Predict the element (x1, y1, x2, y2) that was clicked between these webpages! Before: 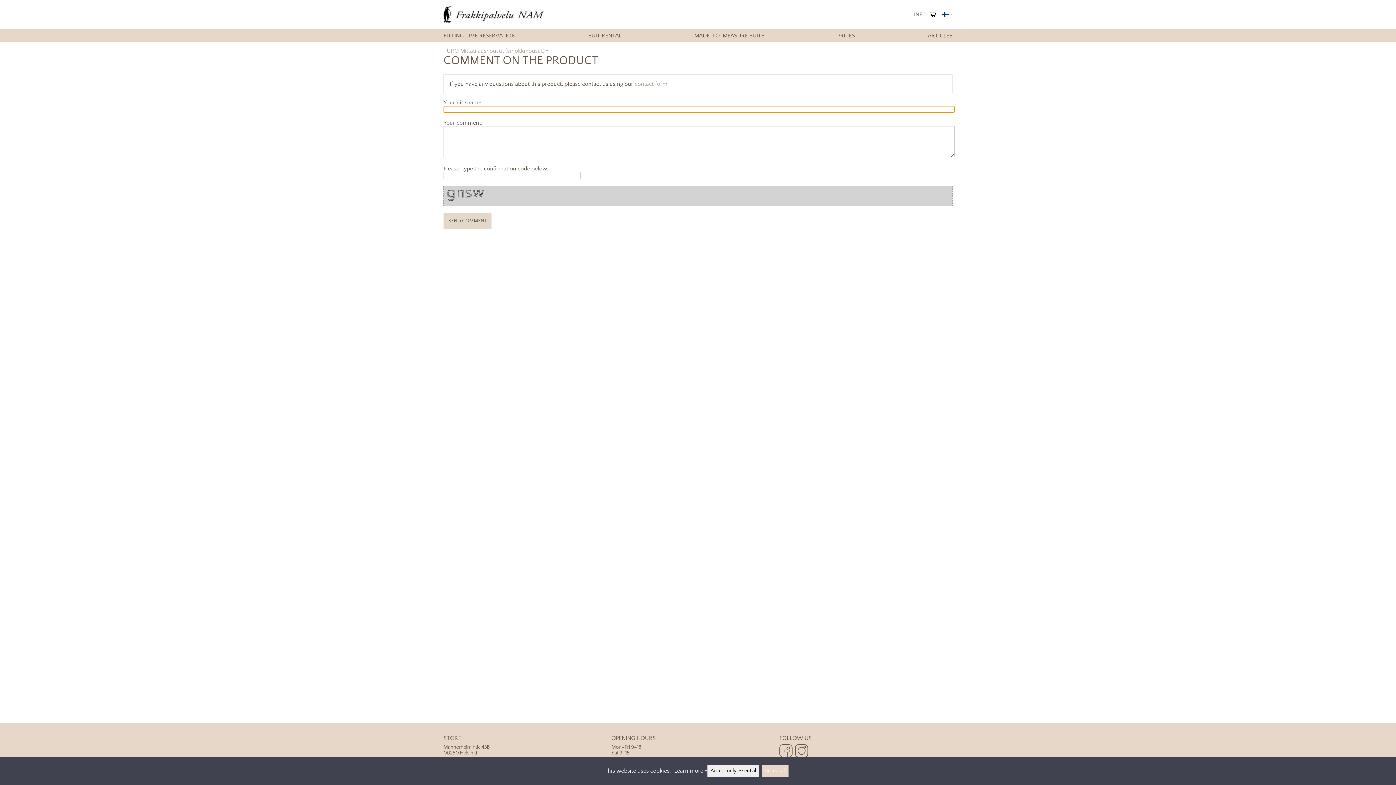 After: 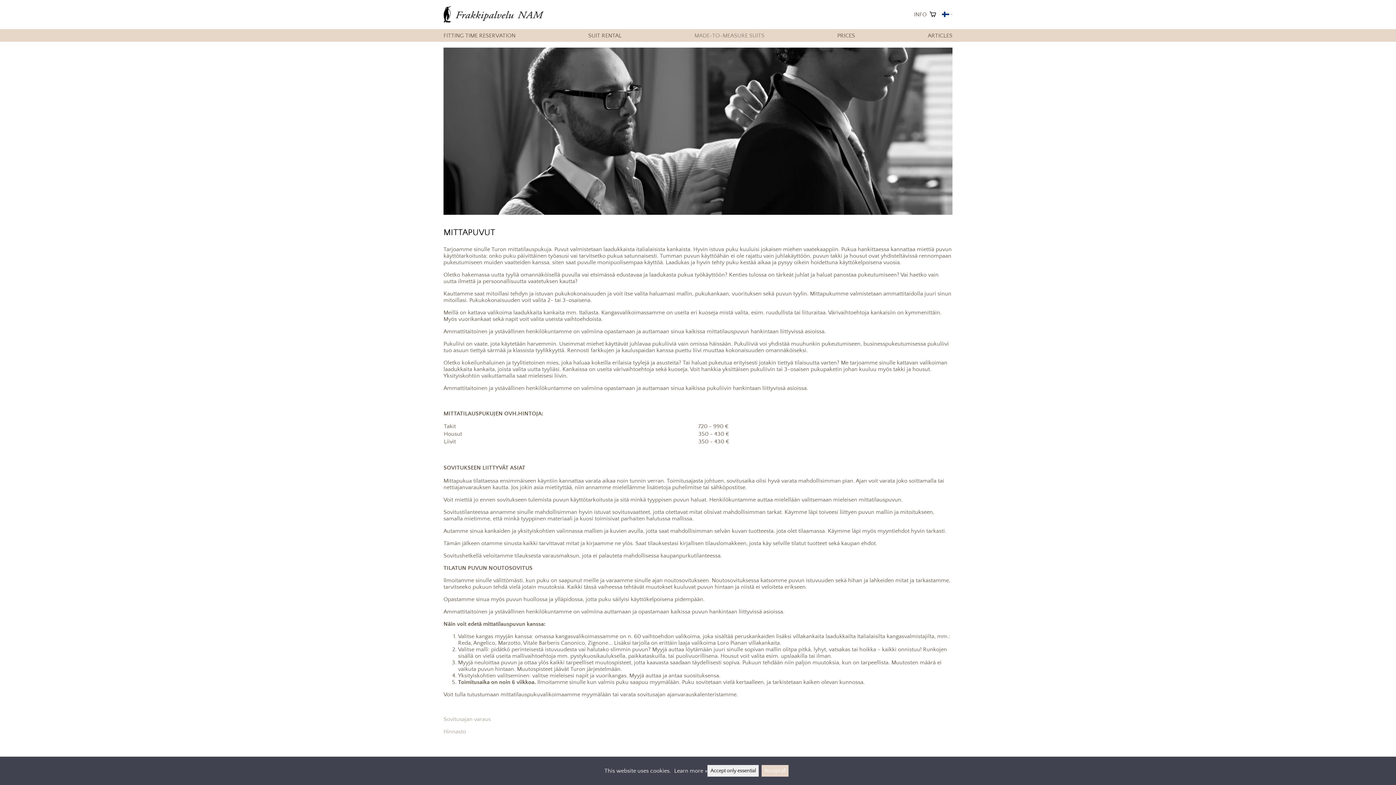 Action: bbox: (694, 32, 764, 38) label: MADE-TO-MEASURE SUITS